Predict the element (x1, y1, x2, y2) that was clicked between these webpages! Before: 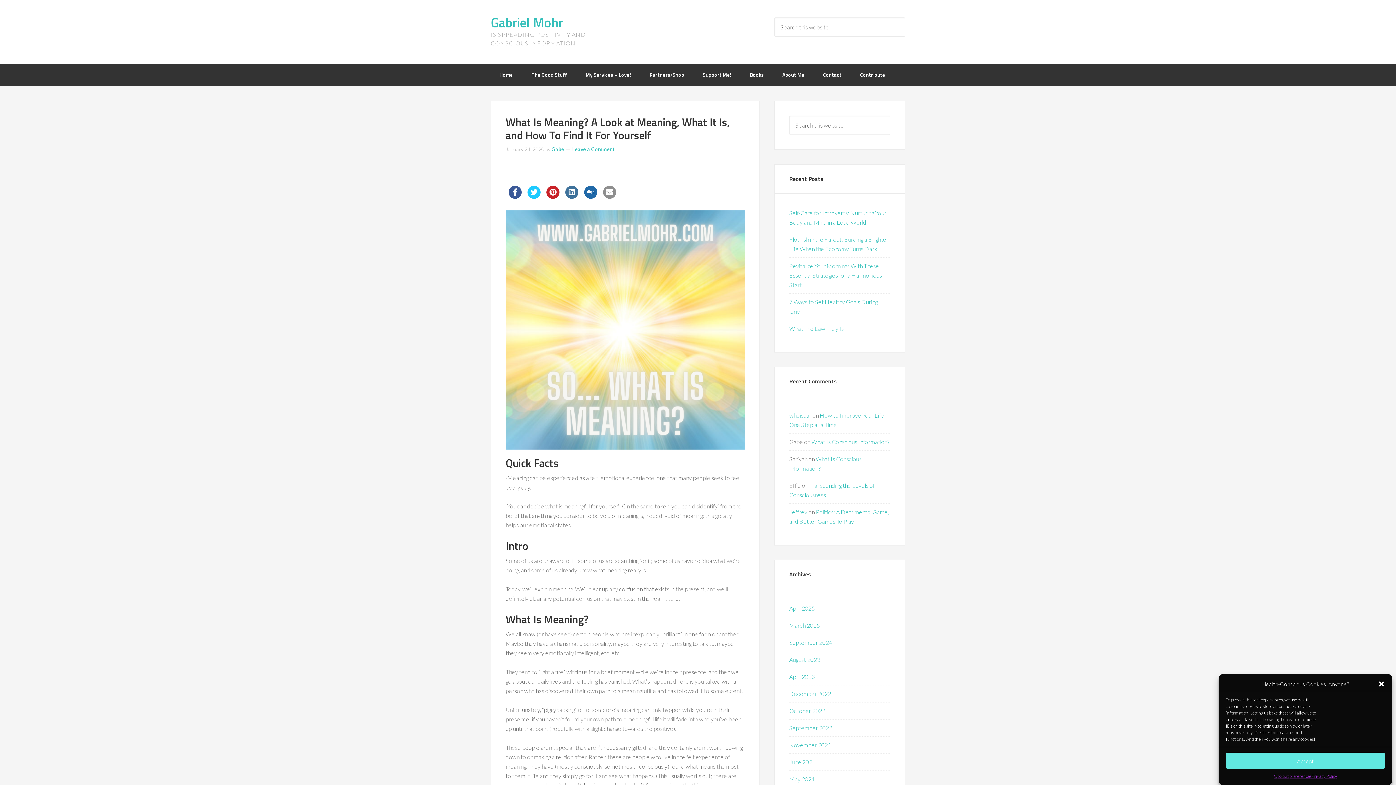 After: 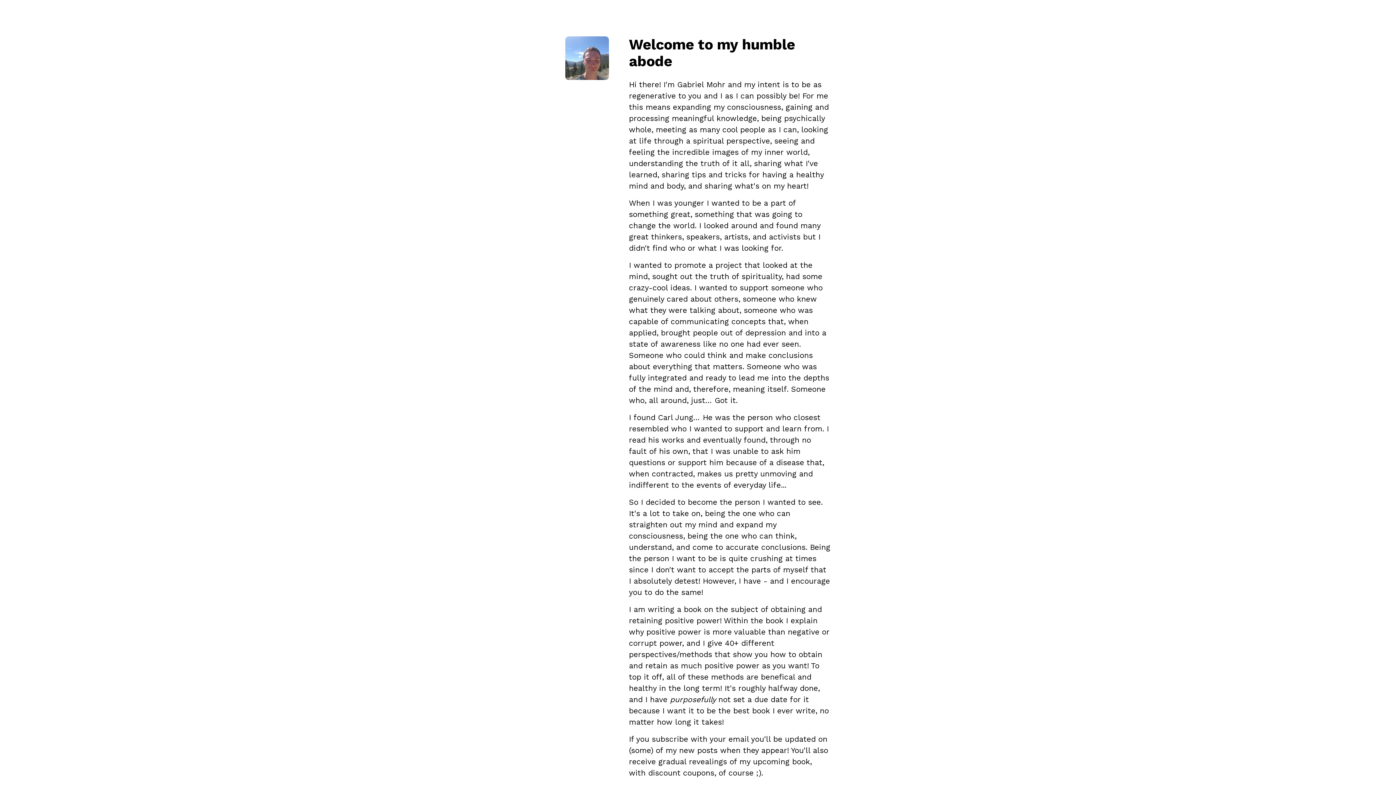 Action: label: About Me bbox: (773, 63, 813, 85)